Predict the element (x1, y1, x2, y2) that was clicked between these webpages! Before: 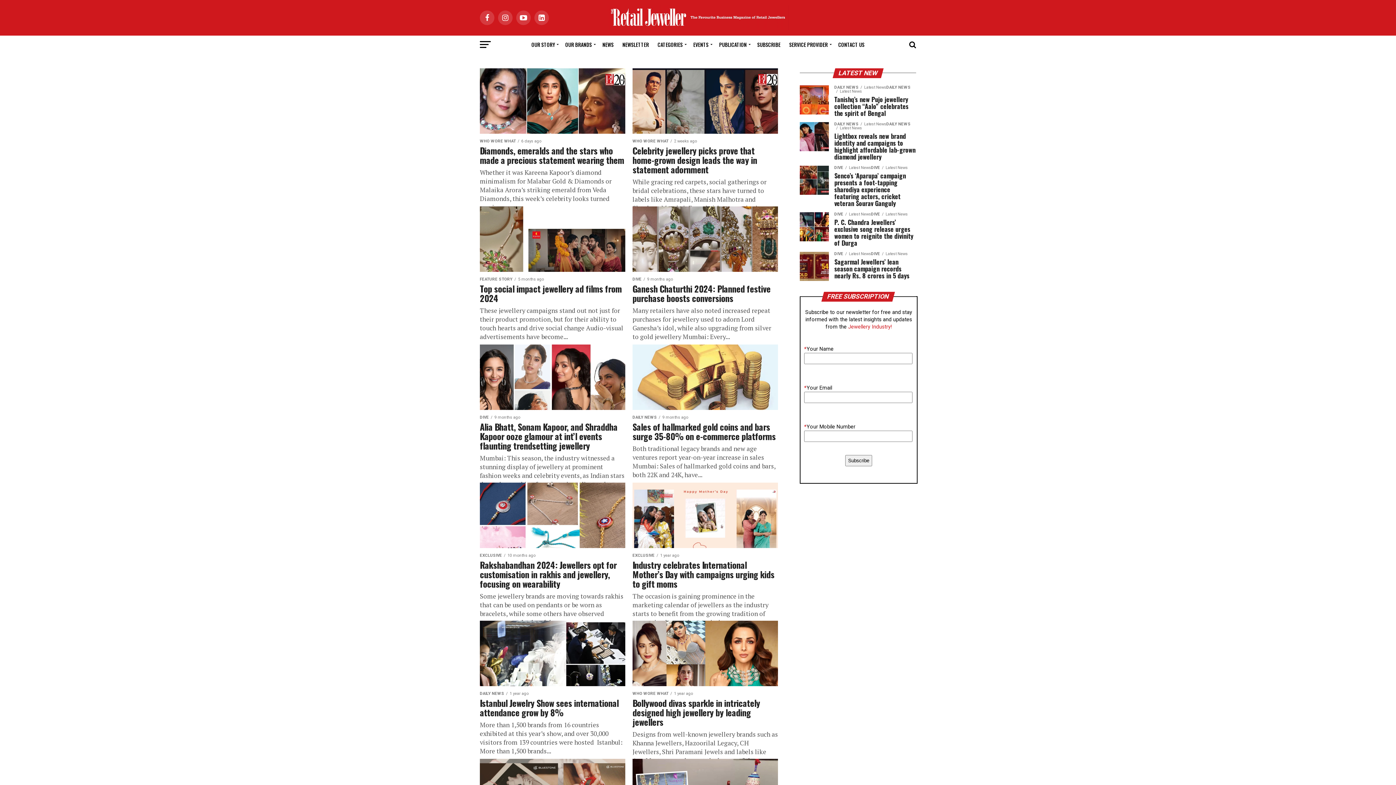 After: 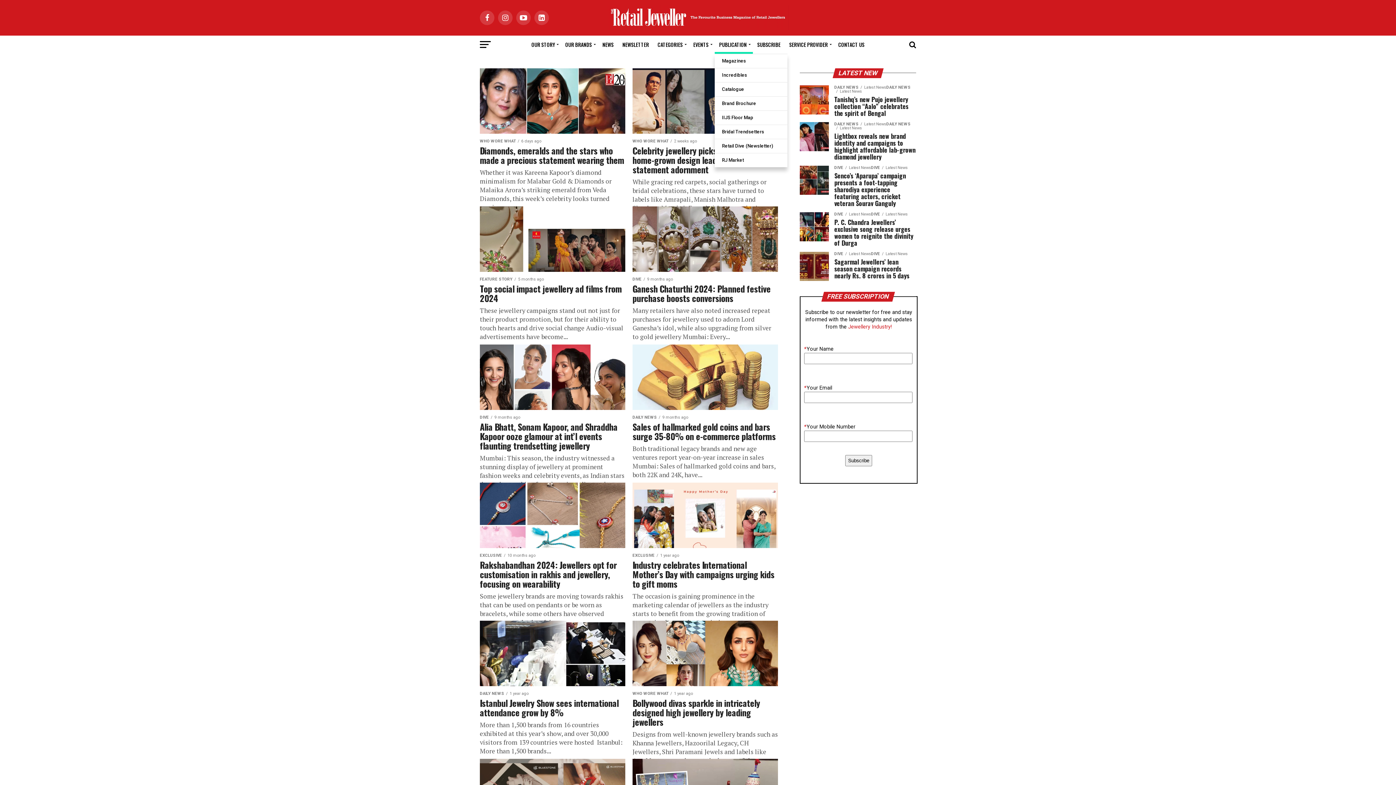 Action: label: PUBLICATION bbox: (714, 35, 753, 53)